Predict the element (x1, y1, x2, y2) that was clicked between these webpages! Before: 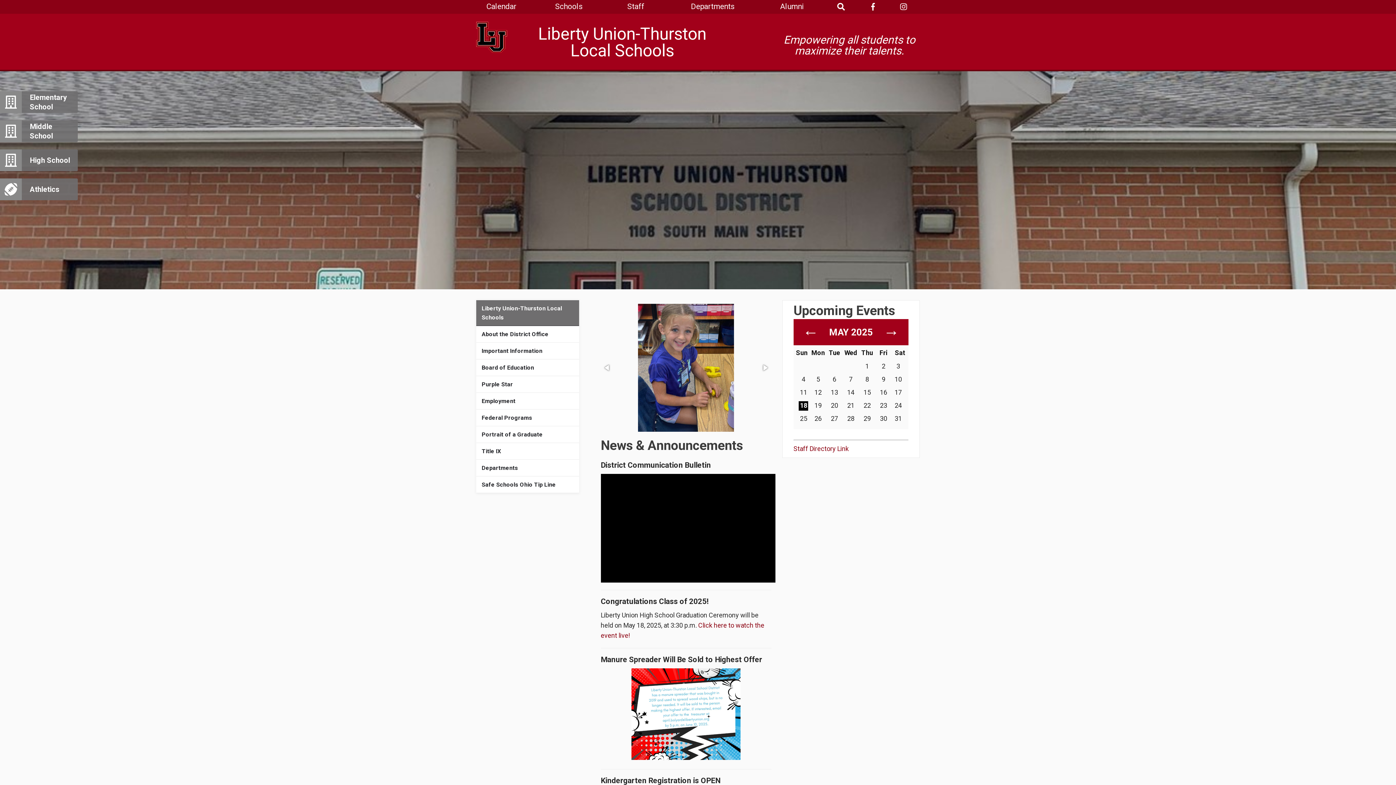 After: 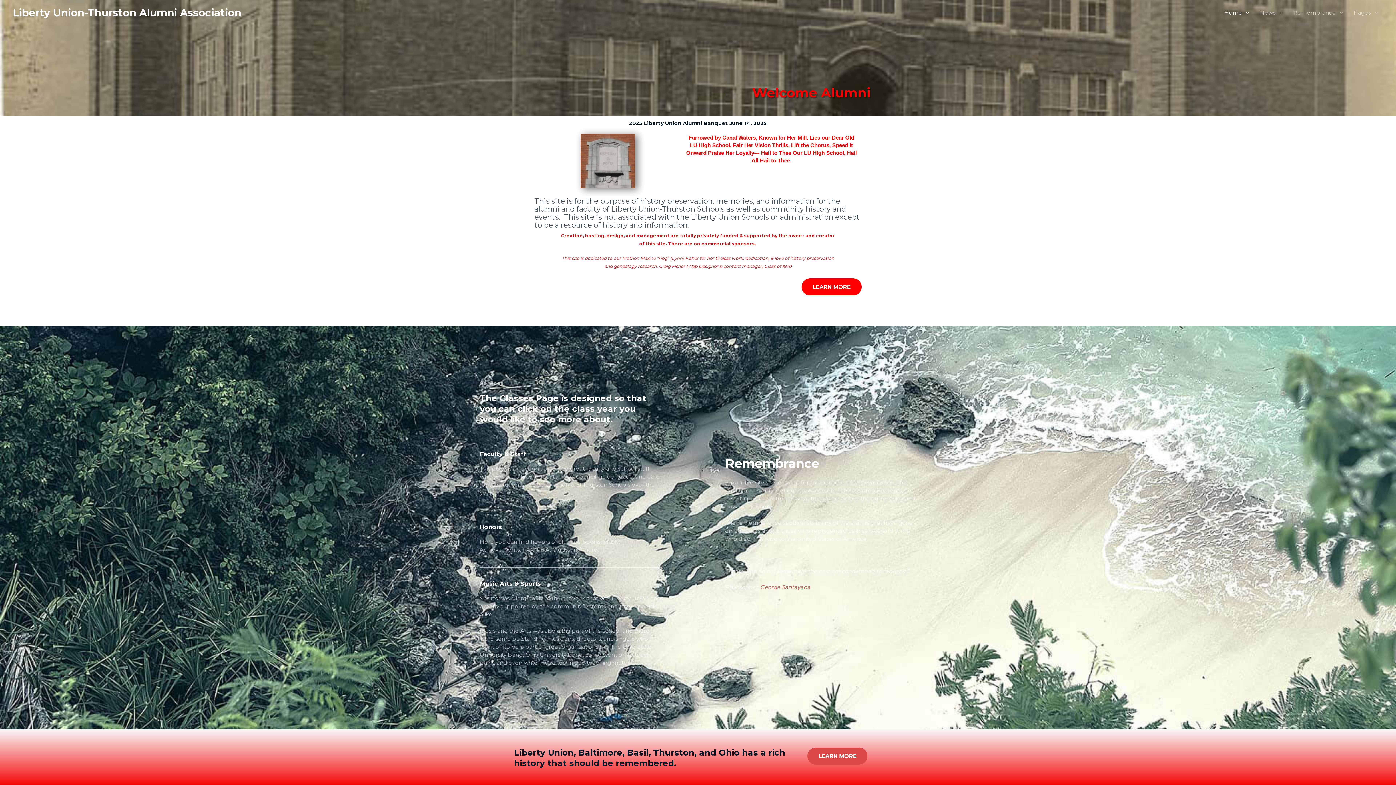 Action: bbox: (762, 0, 822, 13) label: Alumni